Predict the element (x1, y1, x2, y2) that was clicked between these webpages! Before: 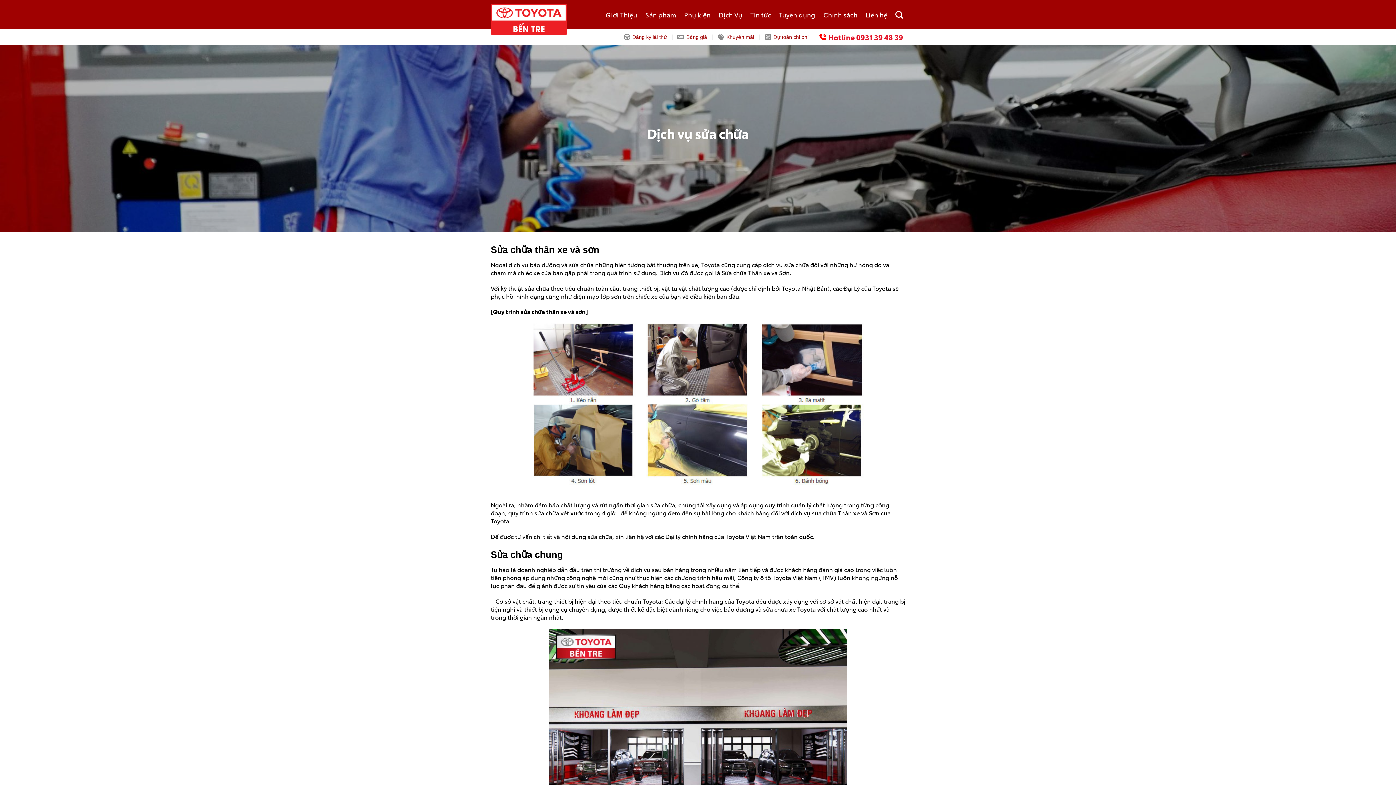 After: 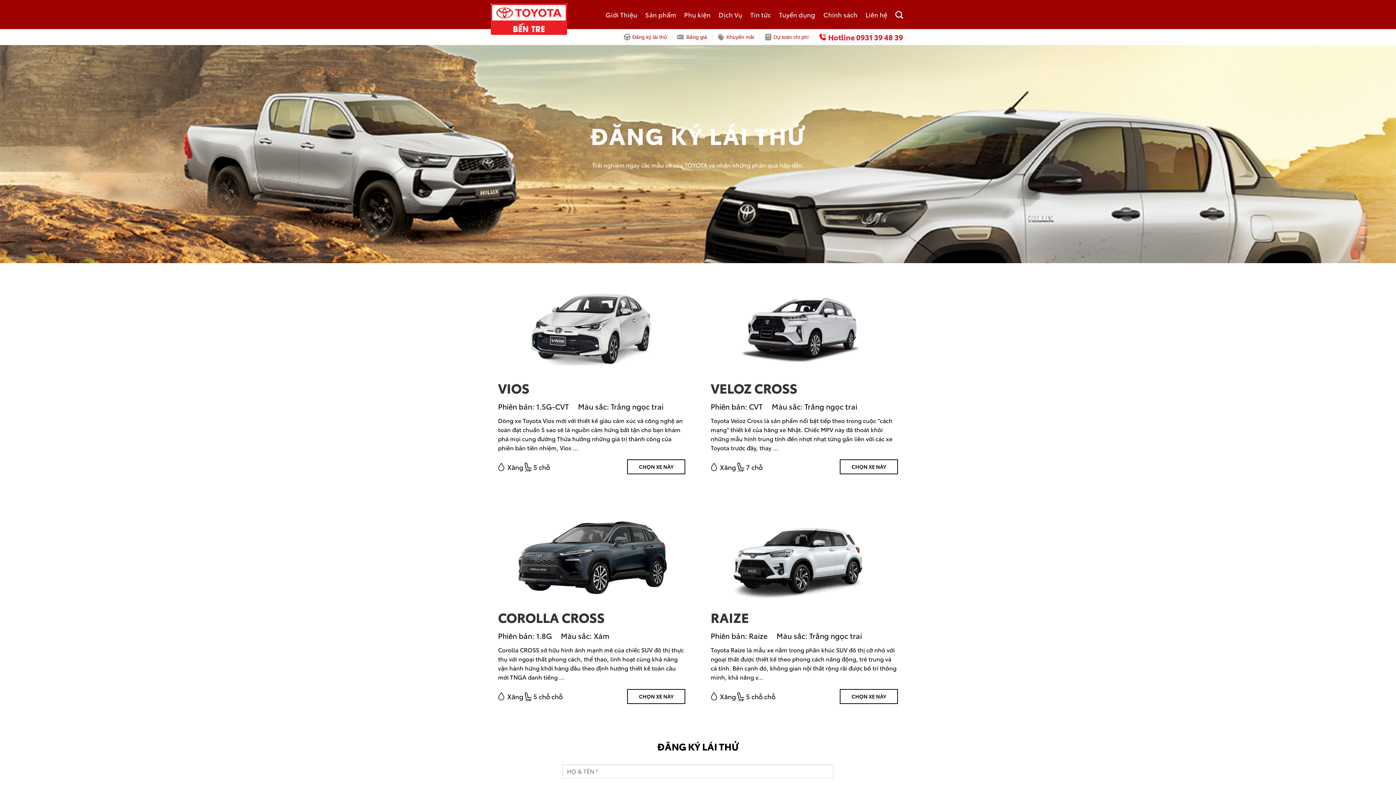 Action: bbox: (623, 29, 669, 45) label: Đăng ký lái thử